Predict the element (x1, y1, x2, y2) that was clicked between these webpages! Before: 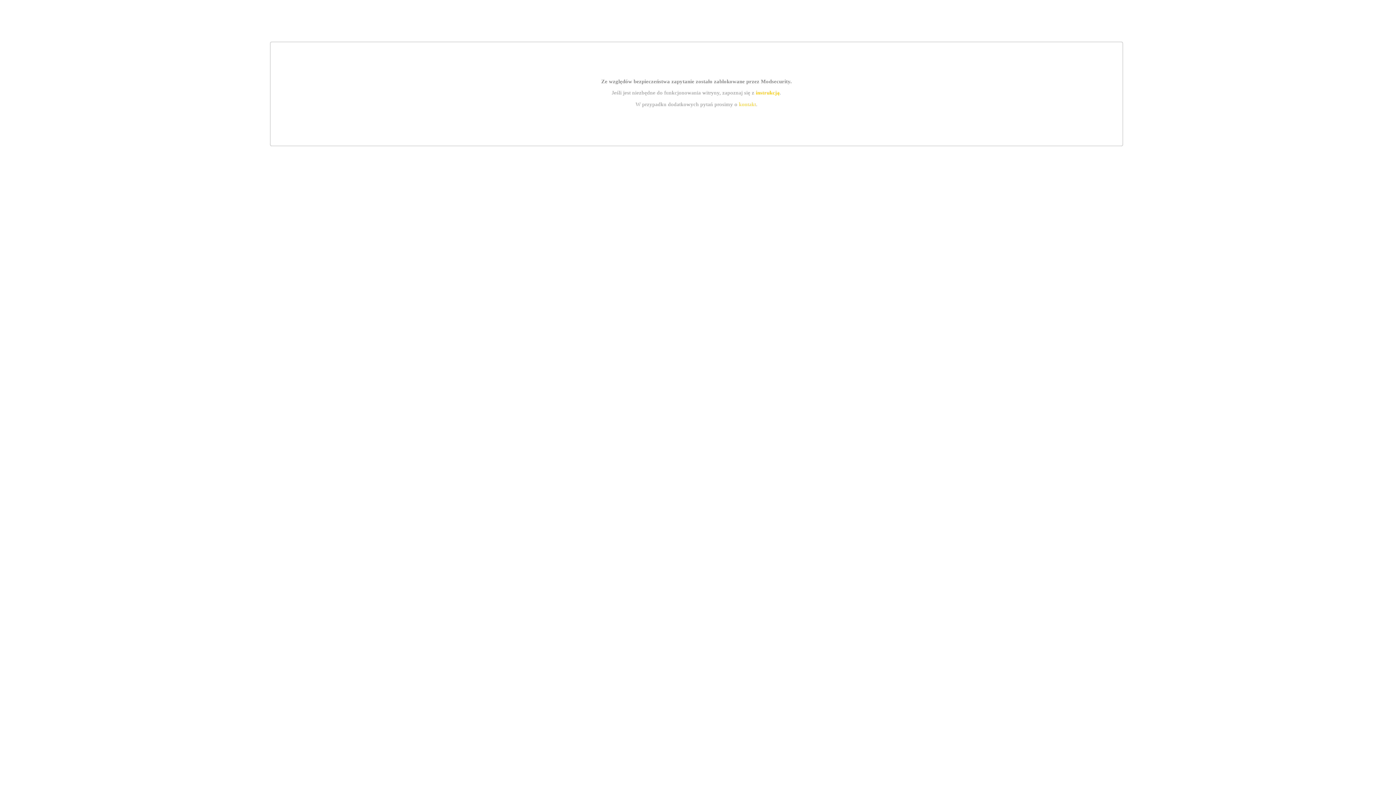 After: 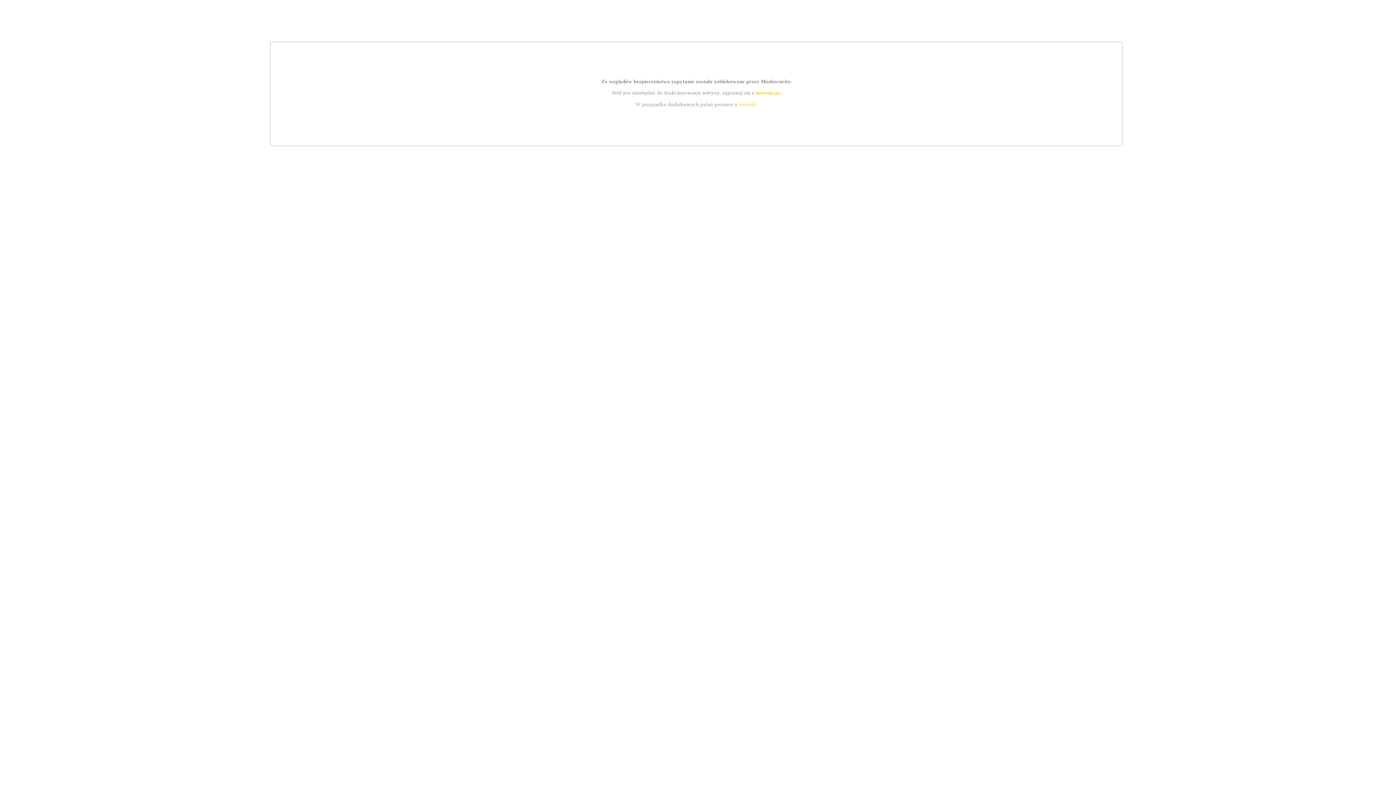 Action: bbox: (739, 101, 756, 107) label: kontakt